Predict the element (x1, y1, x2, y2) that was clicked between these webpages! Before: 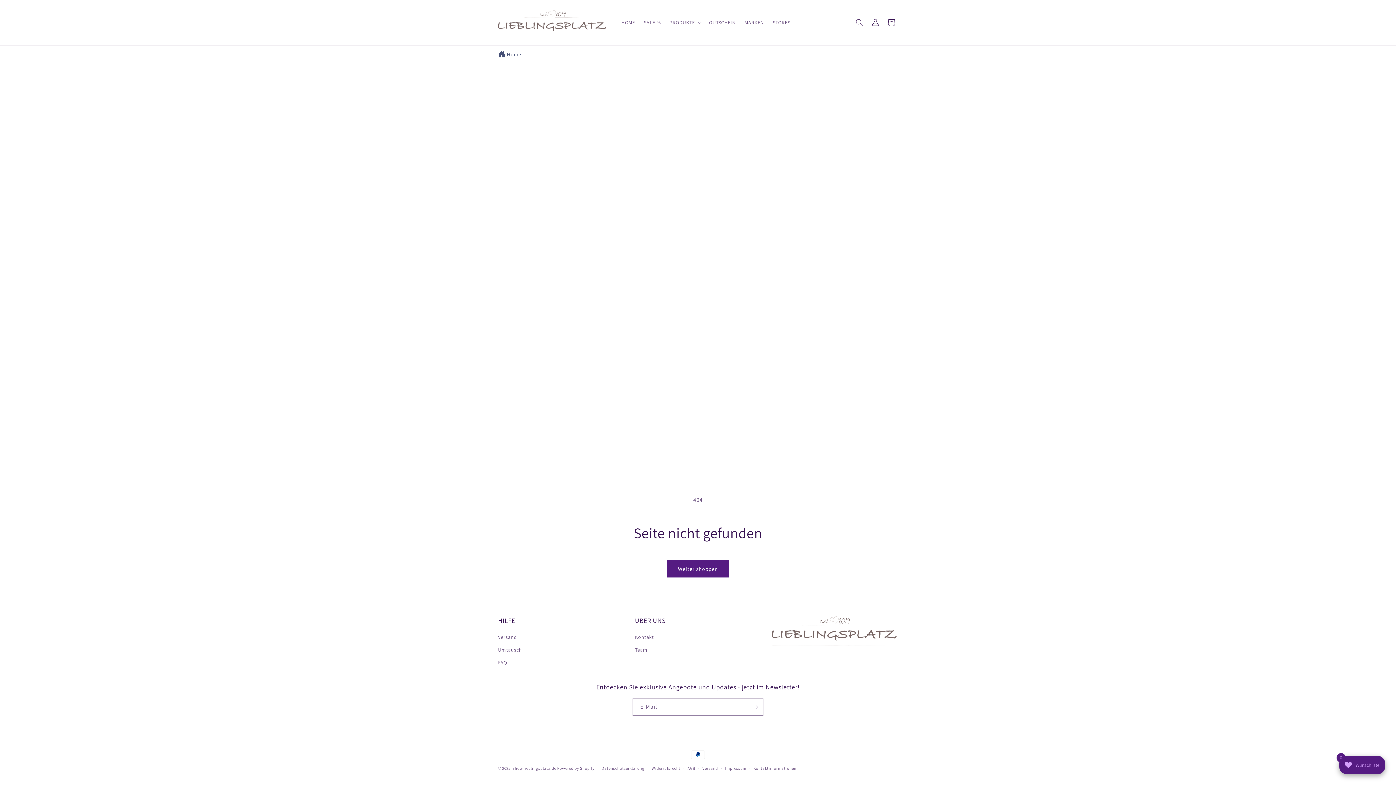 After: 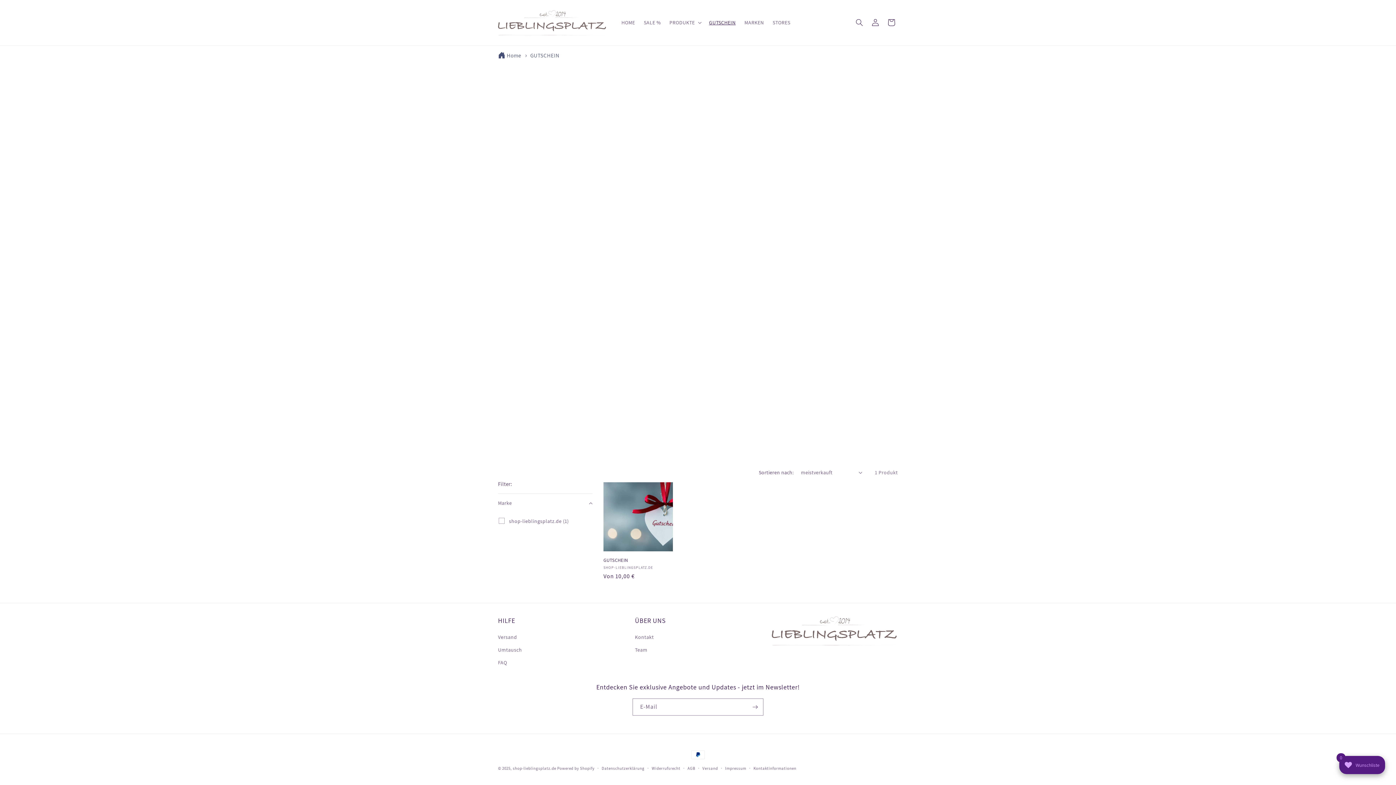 Action: label: GUTSCHEIN bbox: (704, 15, 740, 30)